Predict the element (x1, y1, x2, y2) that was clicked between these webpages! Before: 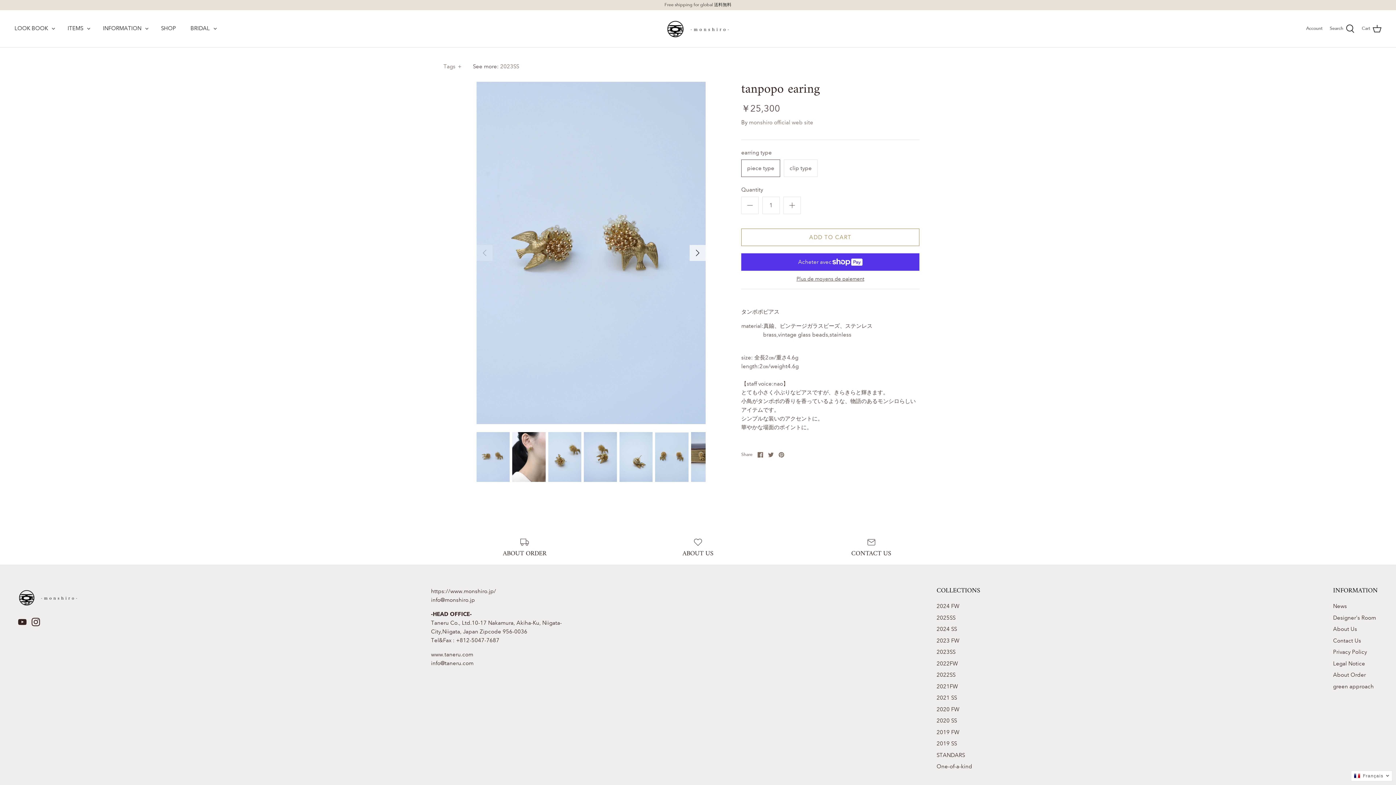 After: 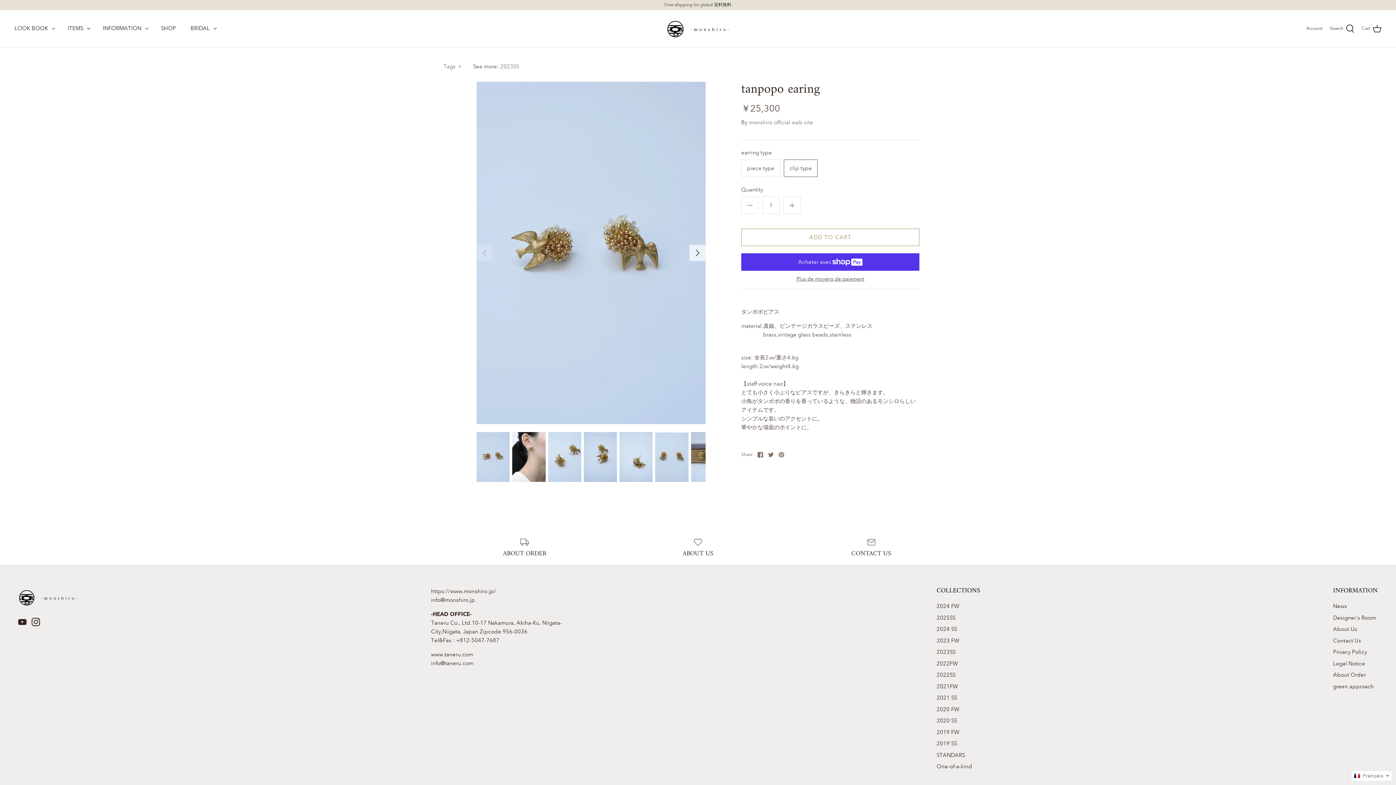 Action: bbox: (784, 159, 817, 177) label: clip type